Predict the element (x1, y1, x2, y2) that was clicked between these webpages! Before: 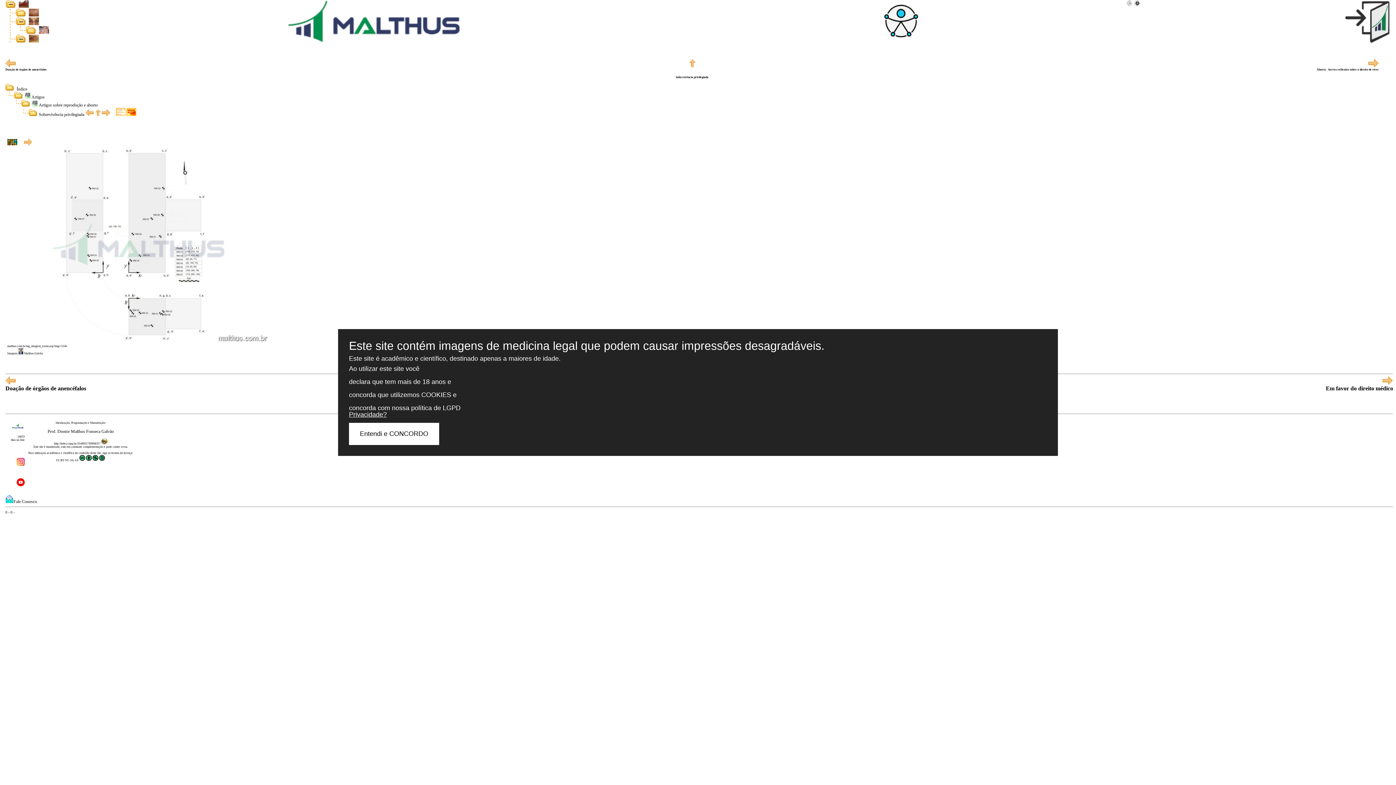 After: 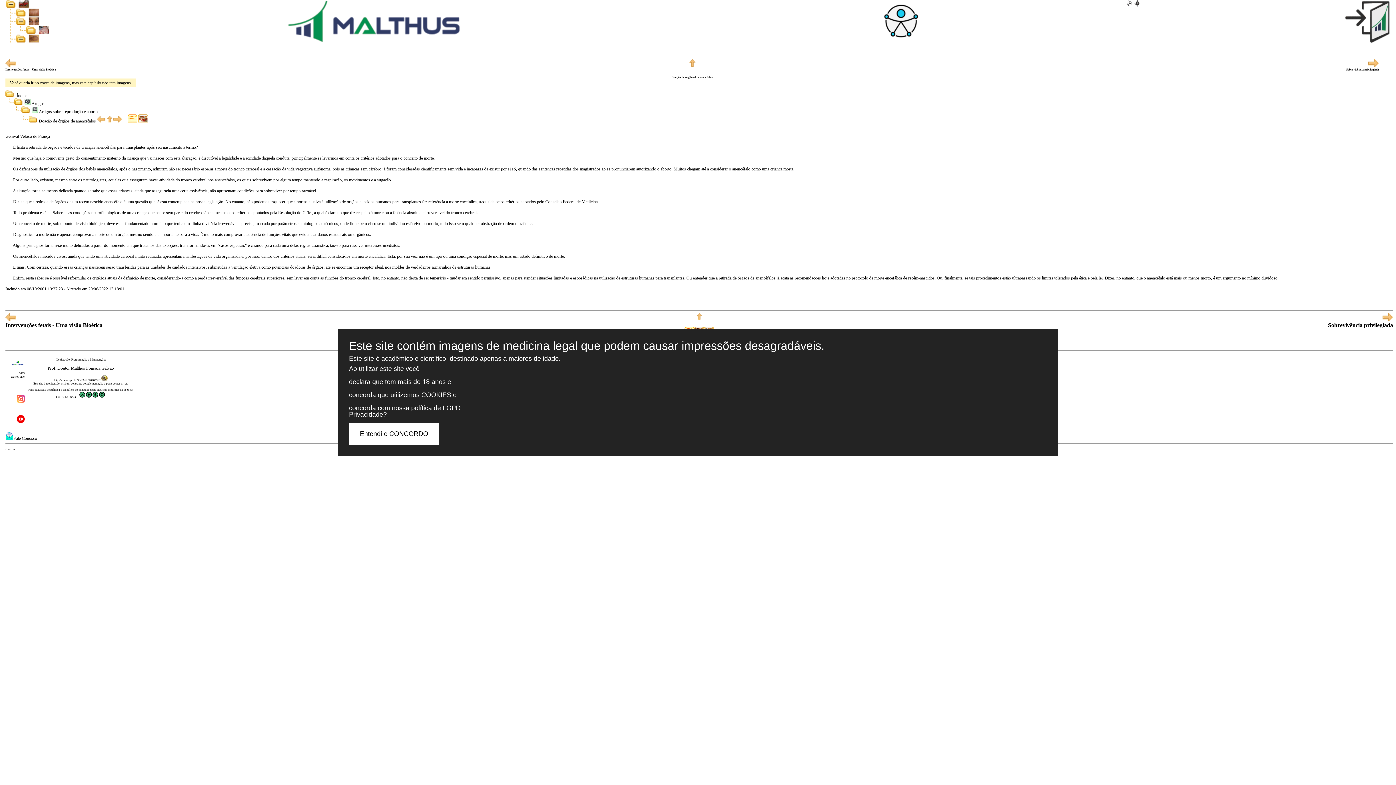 Action: label: 
Doação de órgãos de anencéfalos bbox: (5, 376, 468, 392)